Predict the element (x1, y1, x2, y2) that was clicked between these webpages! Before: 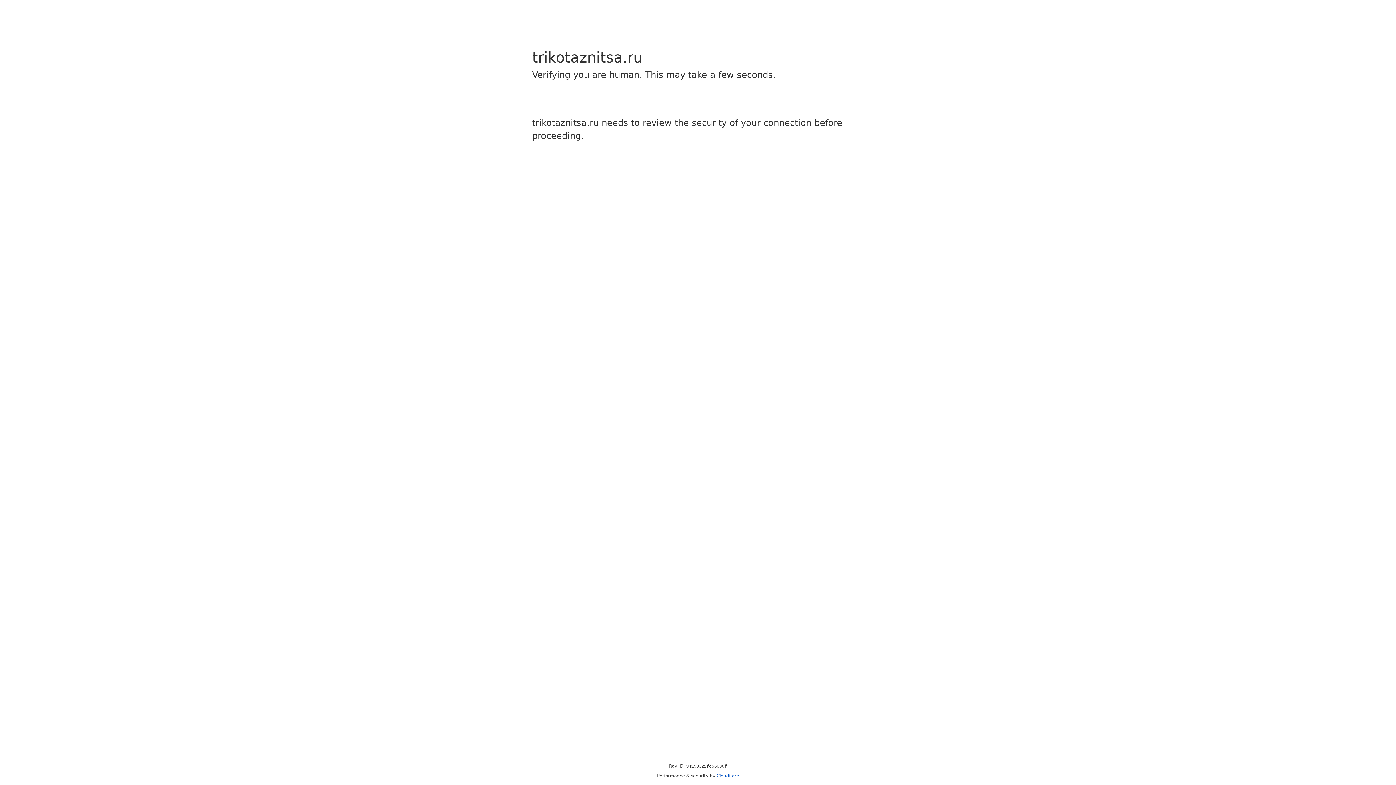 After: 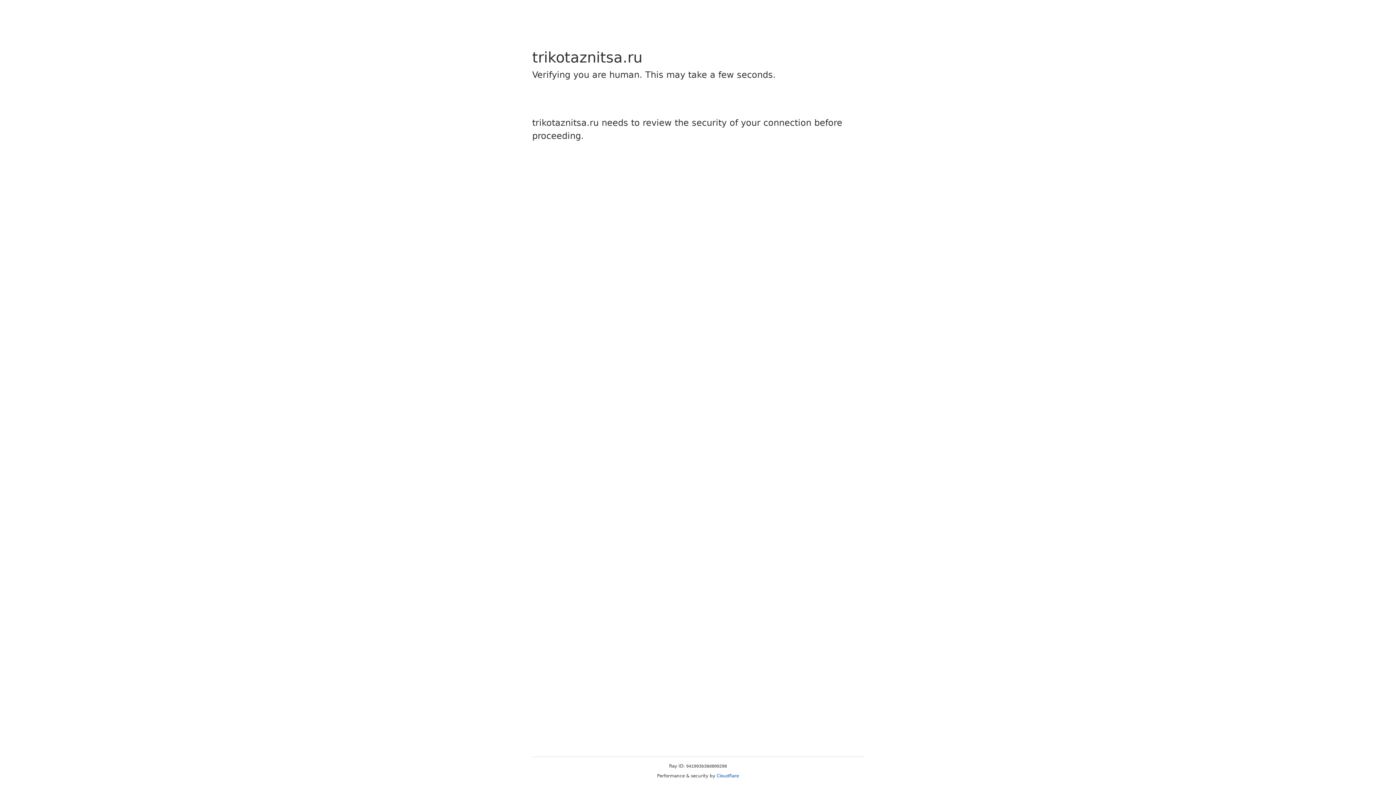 Action: bbox: (716, 773, 739, 778) label: Cloudflare